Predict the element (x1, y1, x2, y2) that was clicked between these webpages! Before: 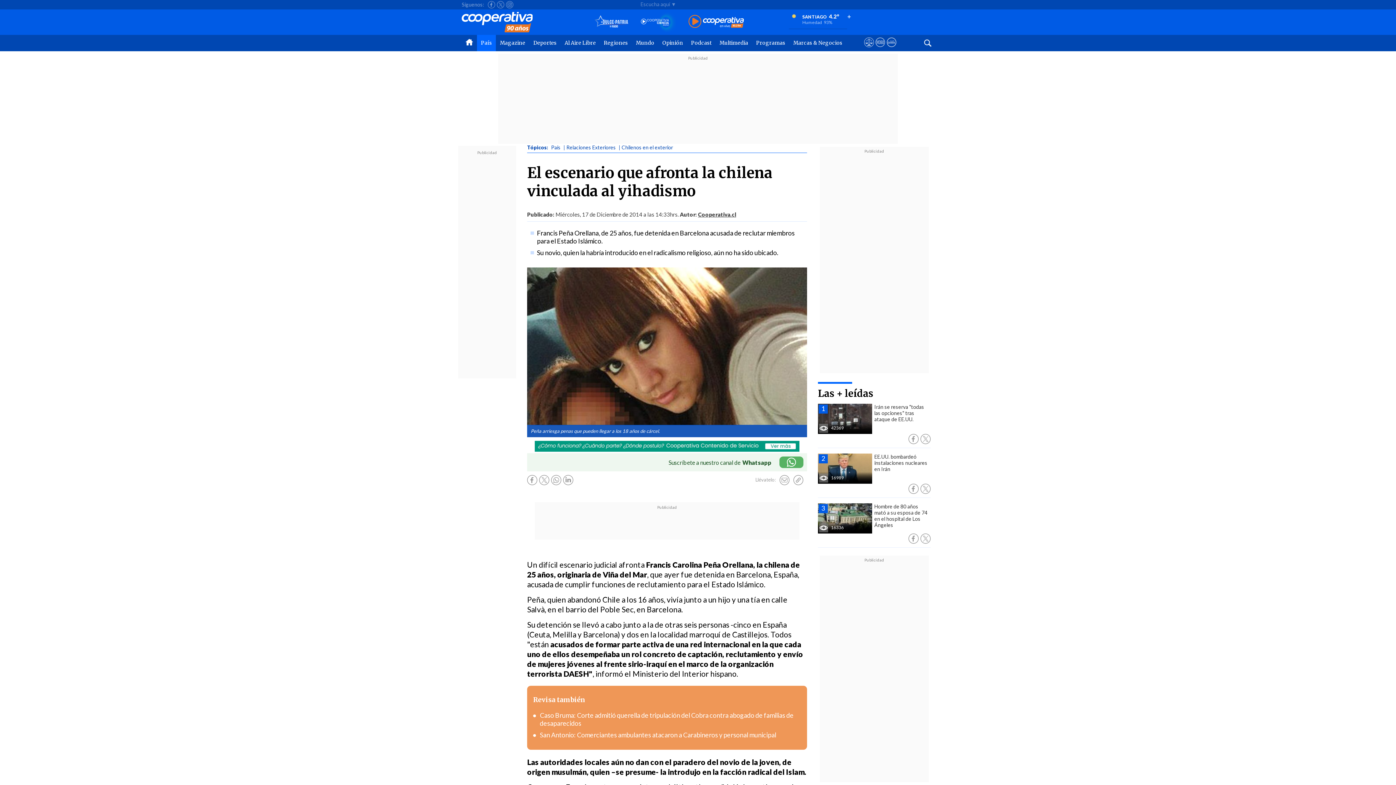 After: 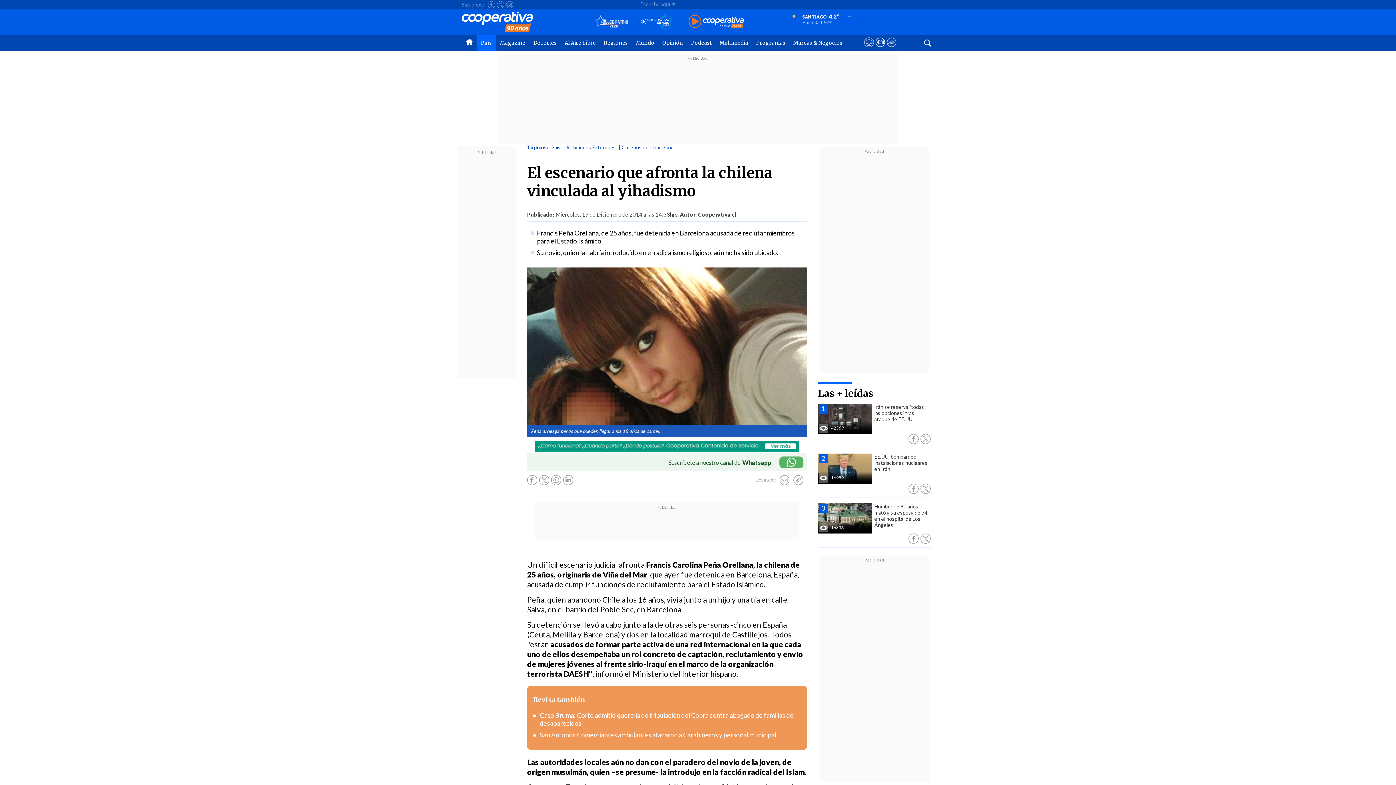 Action: bbox: (874, 42, 886, 50)